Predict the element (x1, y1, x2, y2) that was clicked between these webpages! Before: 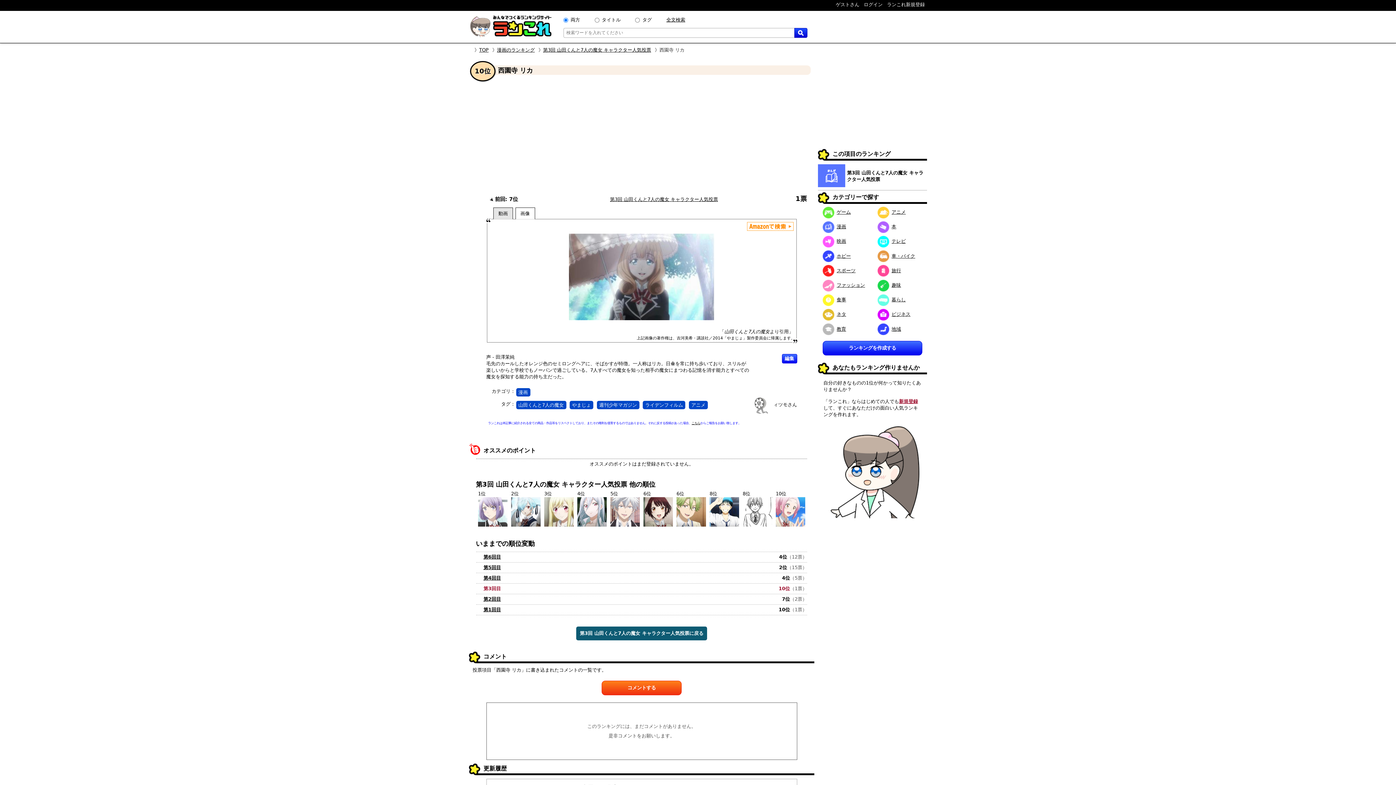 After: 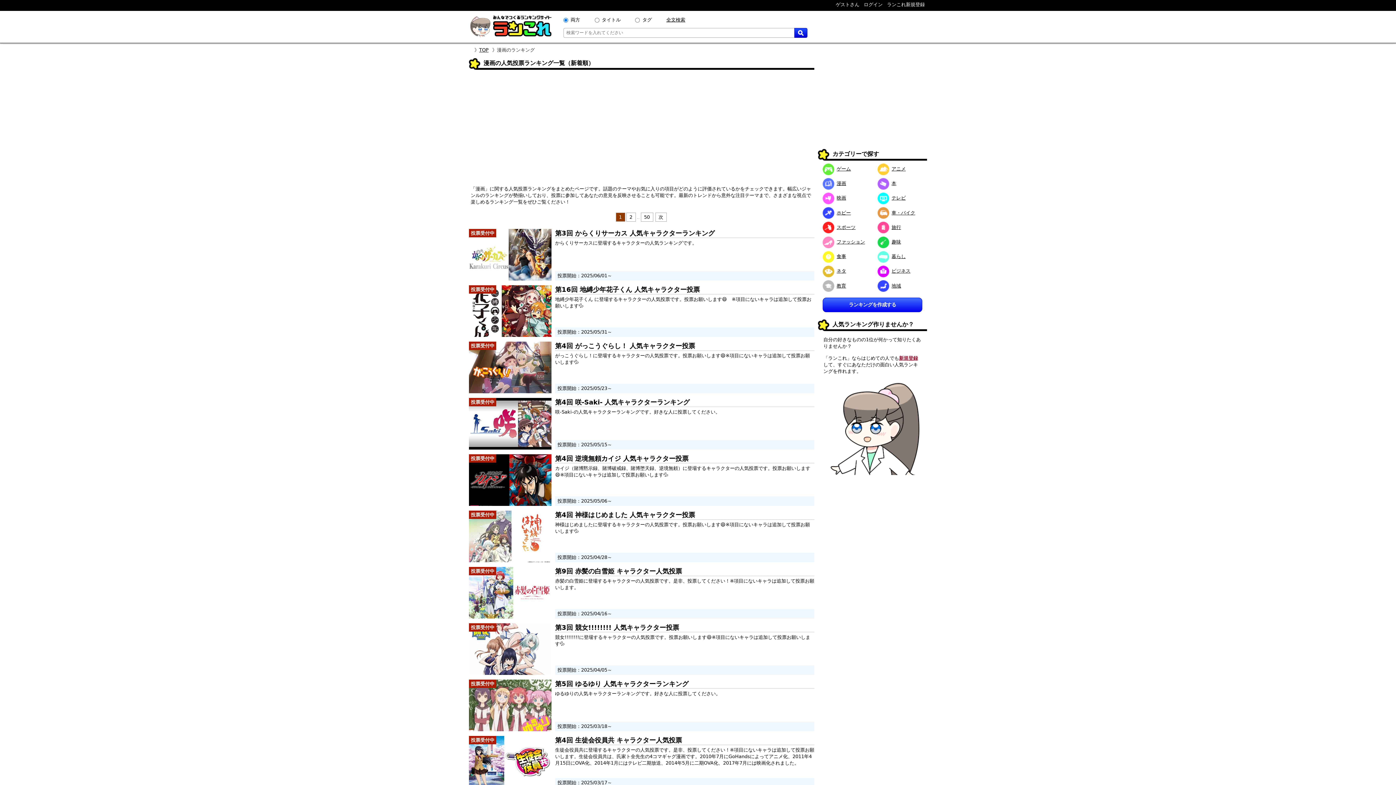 Action: bbox: (497, 47, 534, 52) label: 漫画のランキング